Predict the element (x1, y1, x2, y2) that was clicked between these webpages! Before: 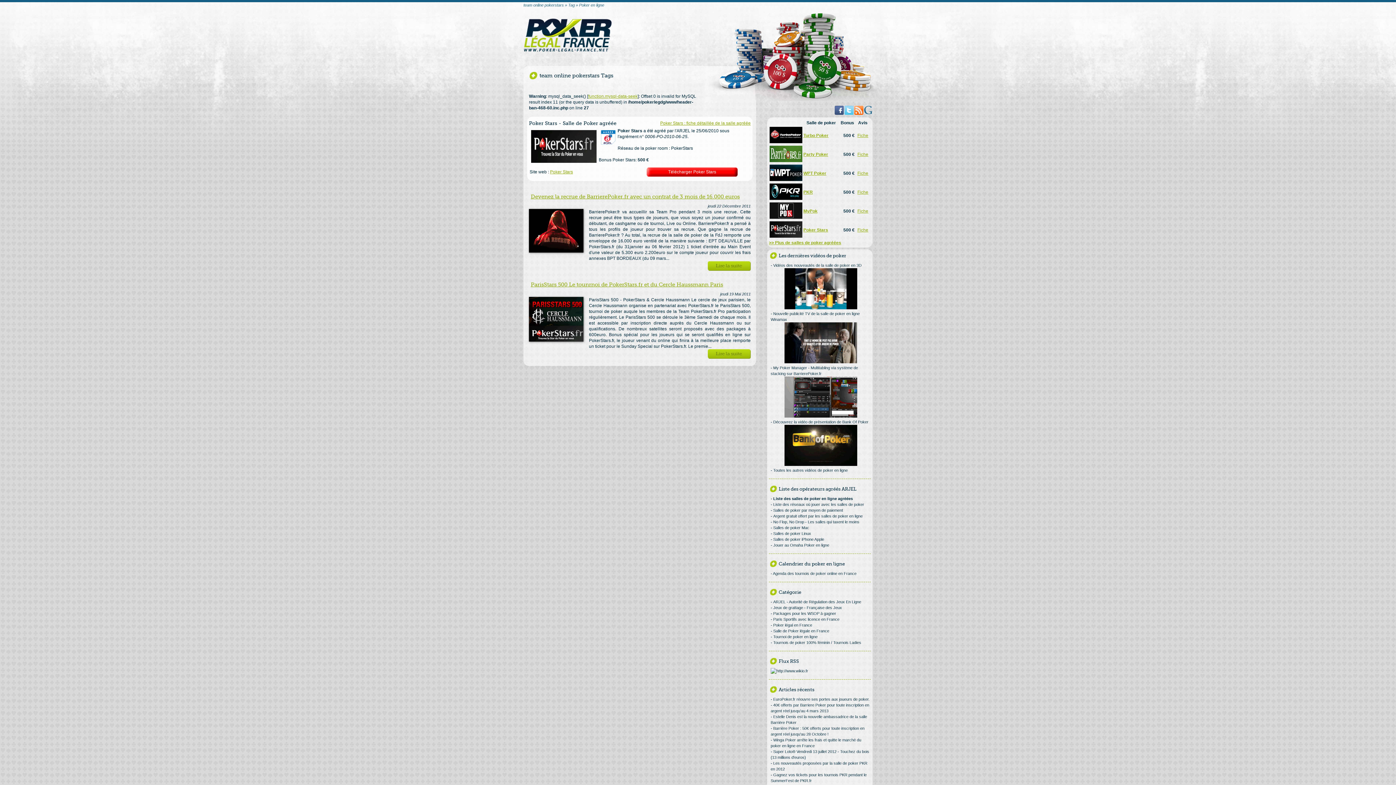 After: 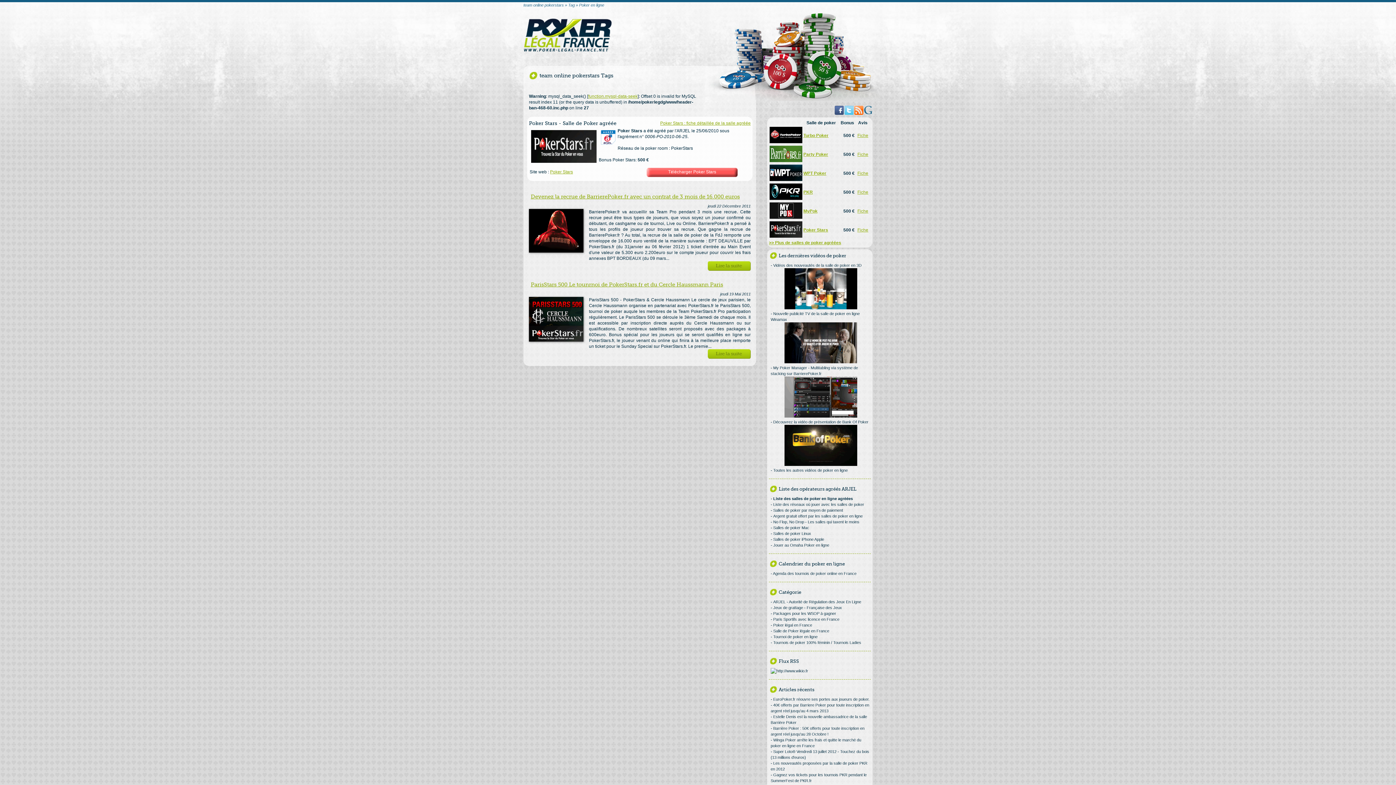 Action: bbox: (634, 165, 750, 178) label: Télécharger Poker Stars